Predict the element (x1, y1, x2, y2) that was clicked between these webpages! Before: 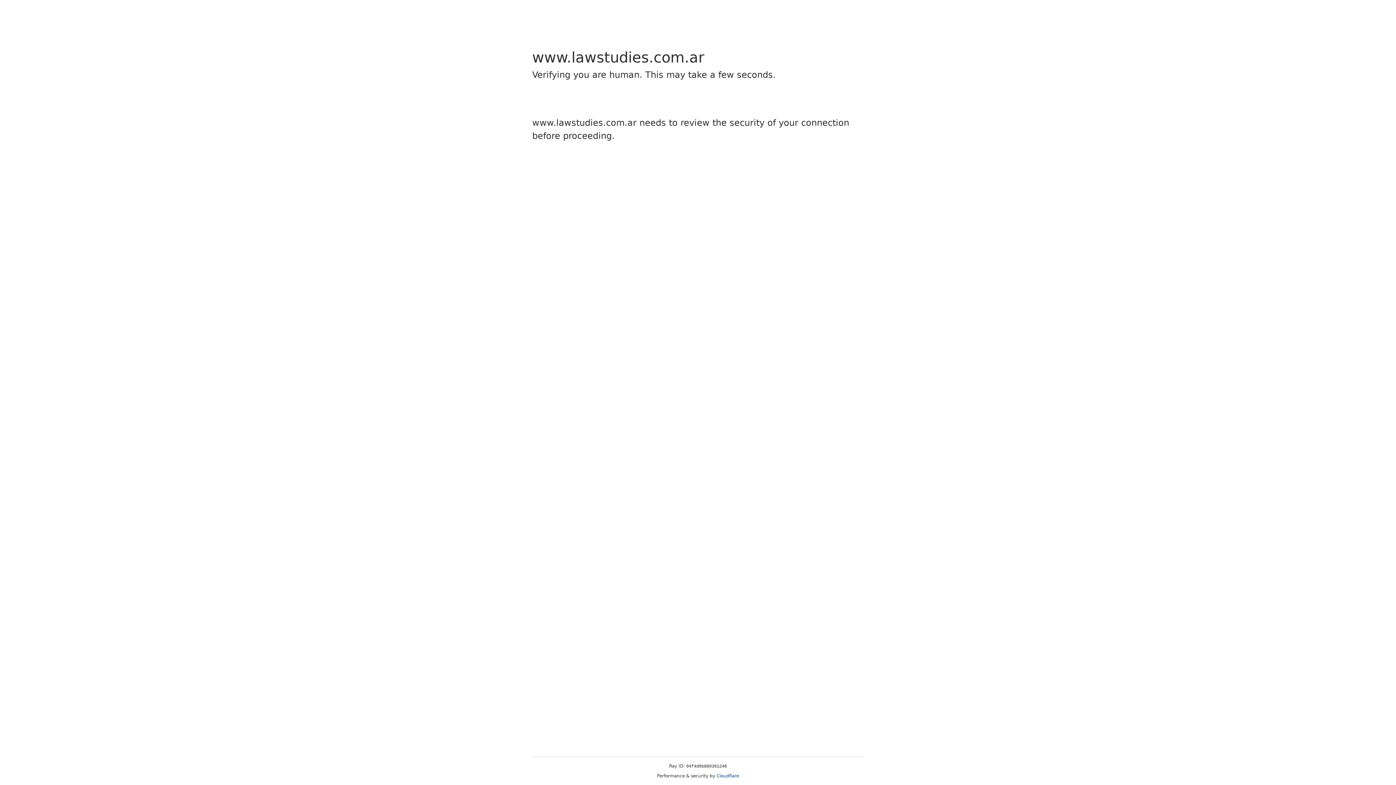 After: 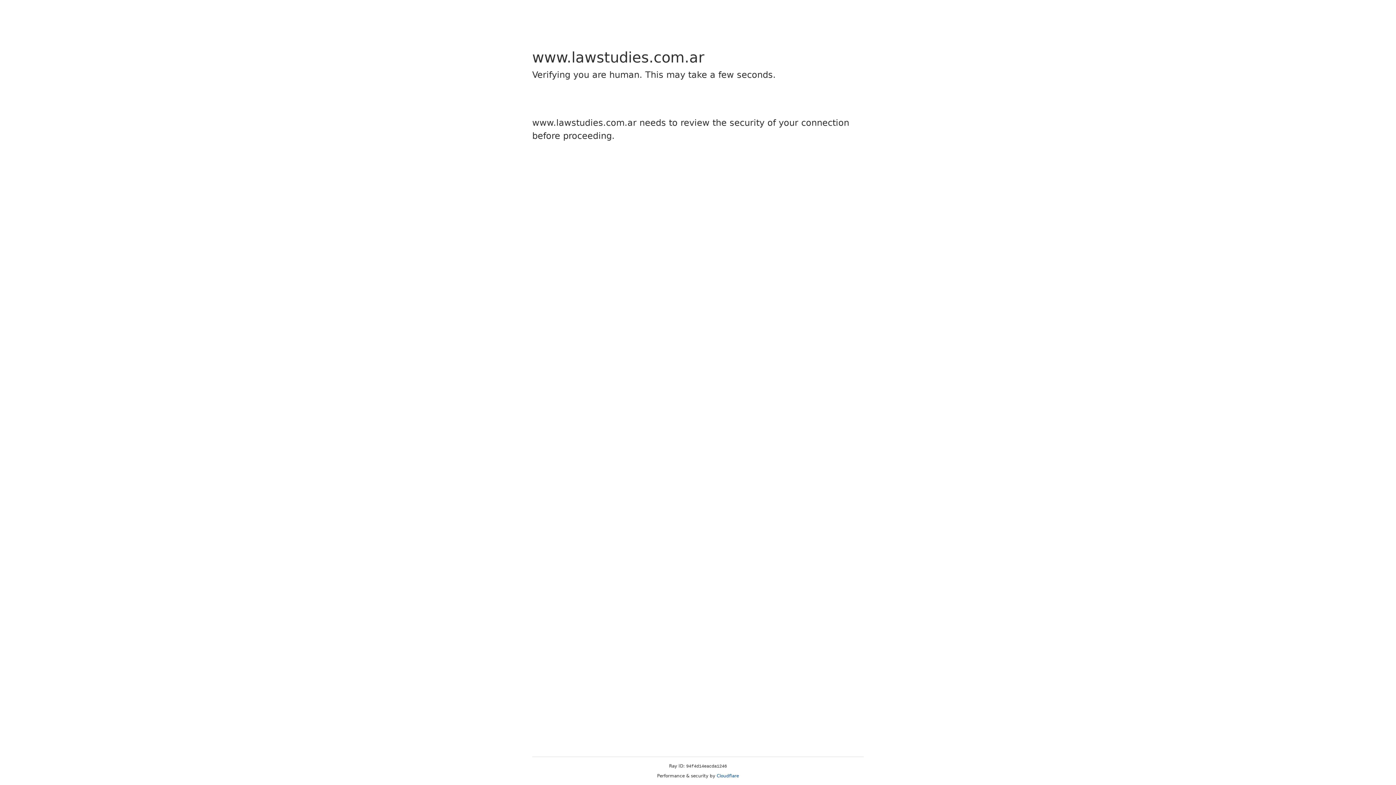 Action: bbox: (716, 773, 739, 778) label: Cloudflare